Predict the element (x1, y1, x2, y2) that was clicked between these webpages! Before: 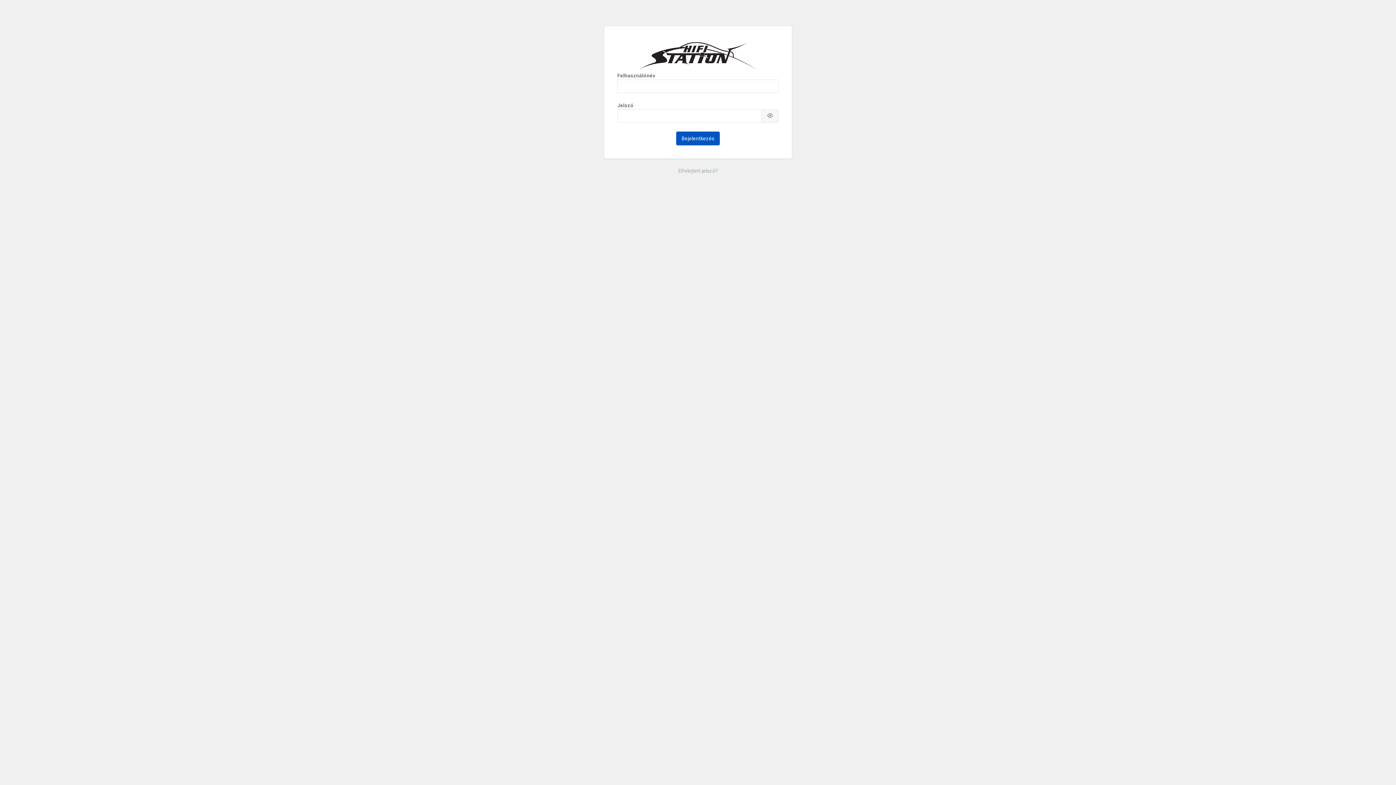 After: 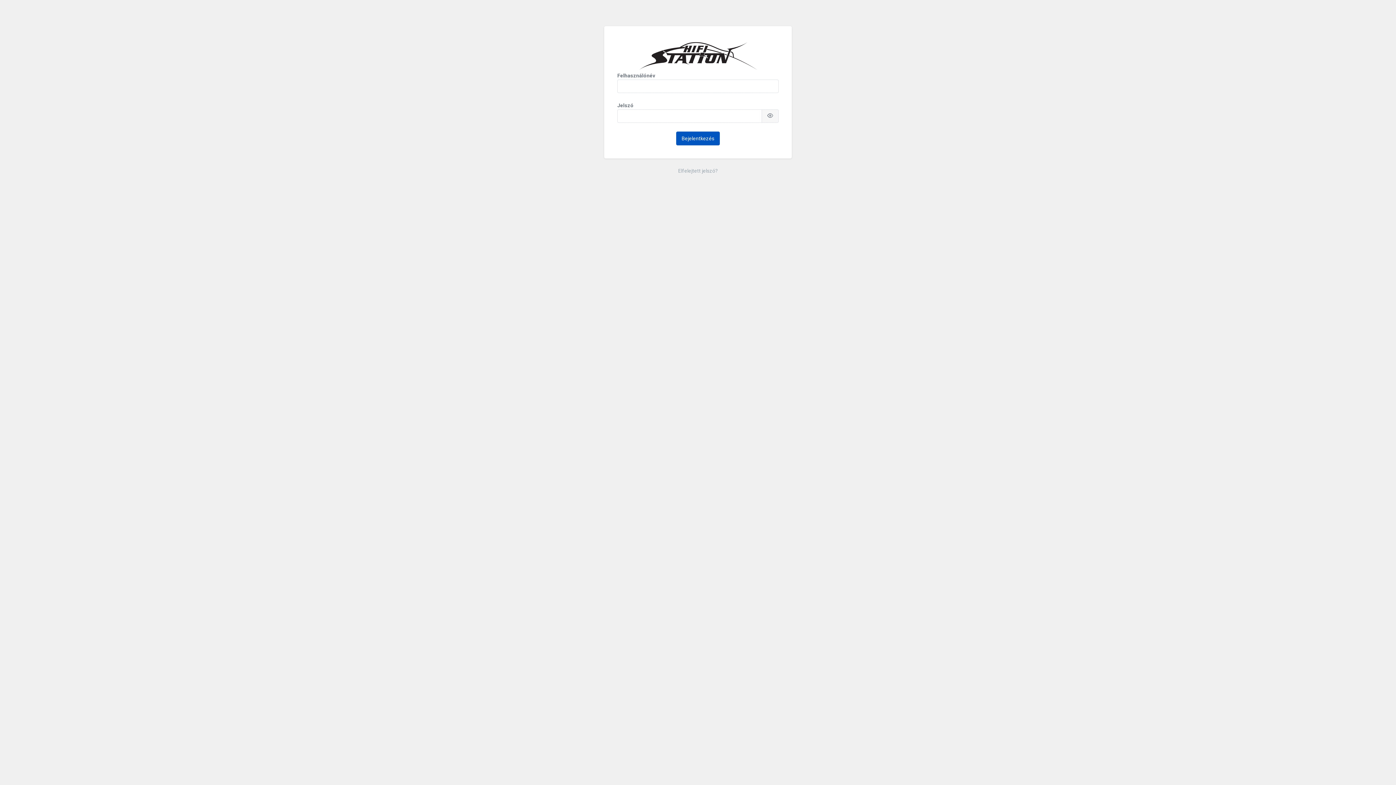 Action: bbox: (637, 39, 758, 71)